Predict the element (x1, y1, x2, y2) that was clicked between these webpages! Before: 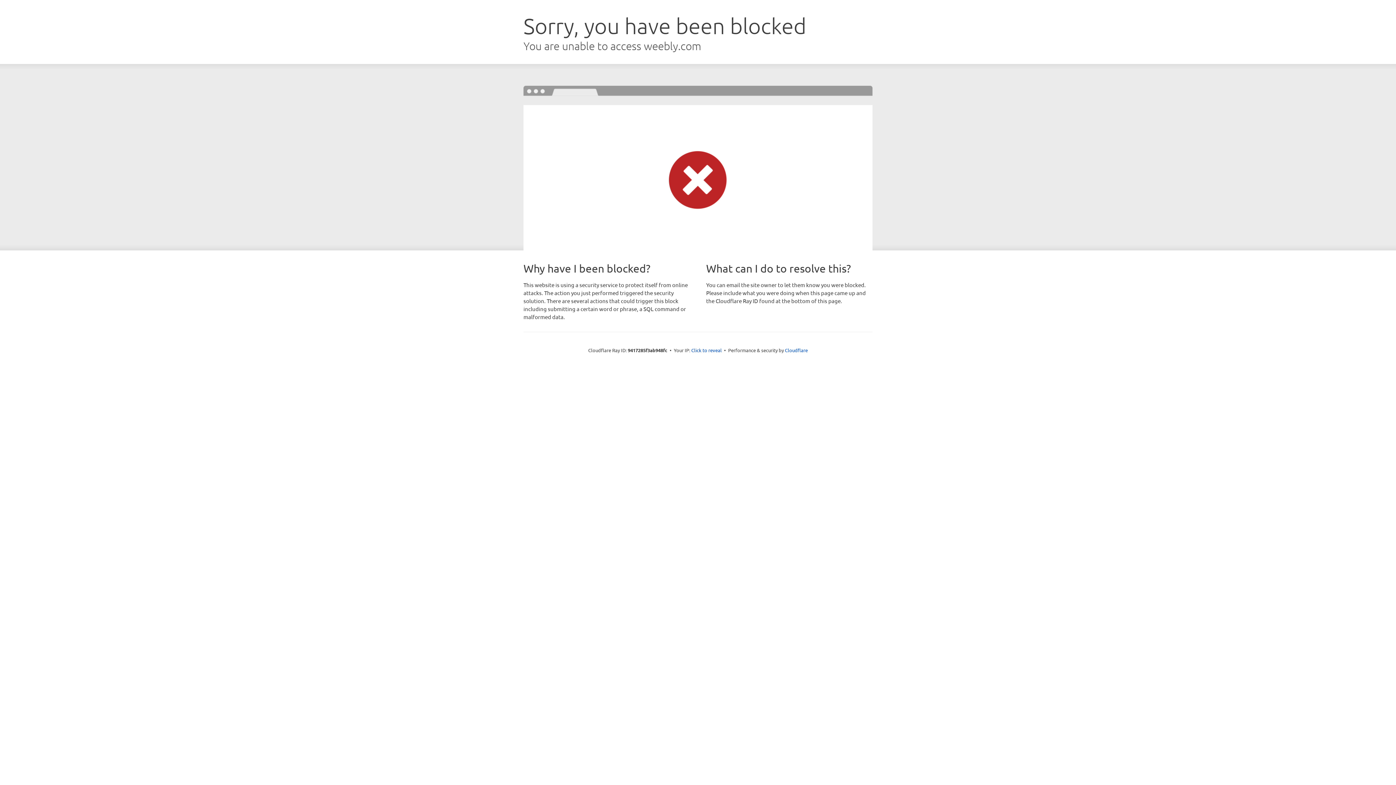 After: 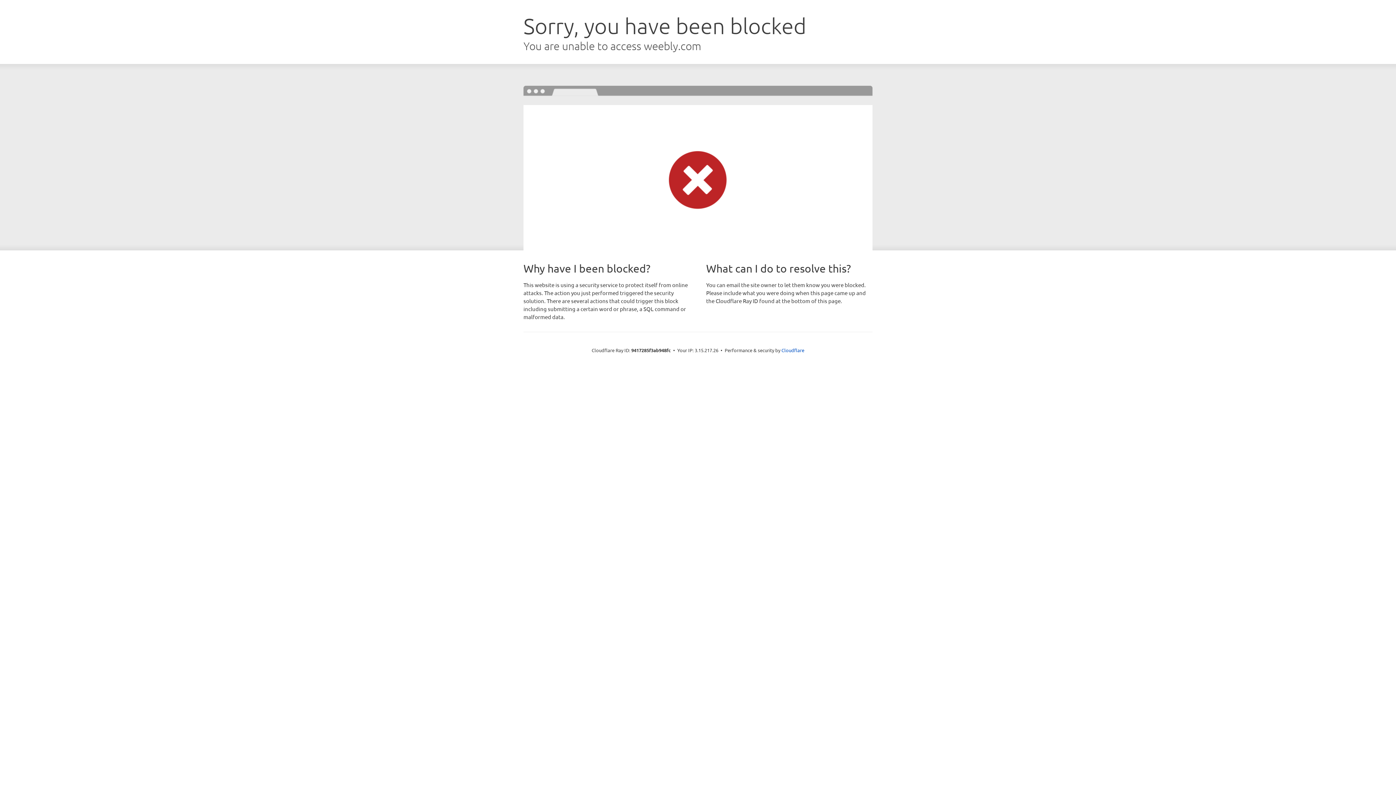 Action: label: Click to reveal bbox: (691, 346, 722, 353)